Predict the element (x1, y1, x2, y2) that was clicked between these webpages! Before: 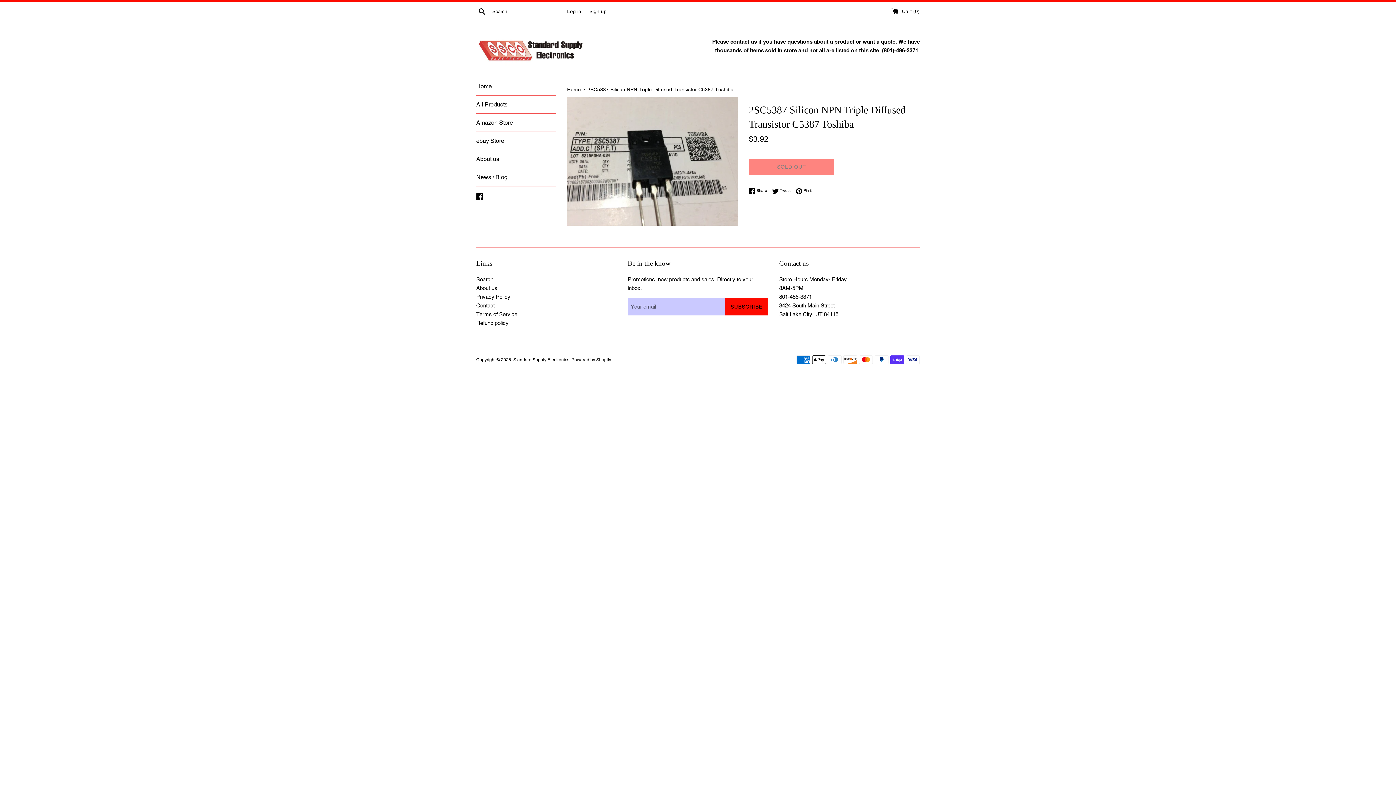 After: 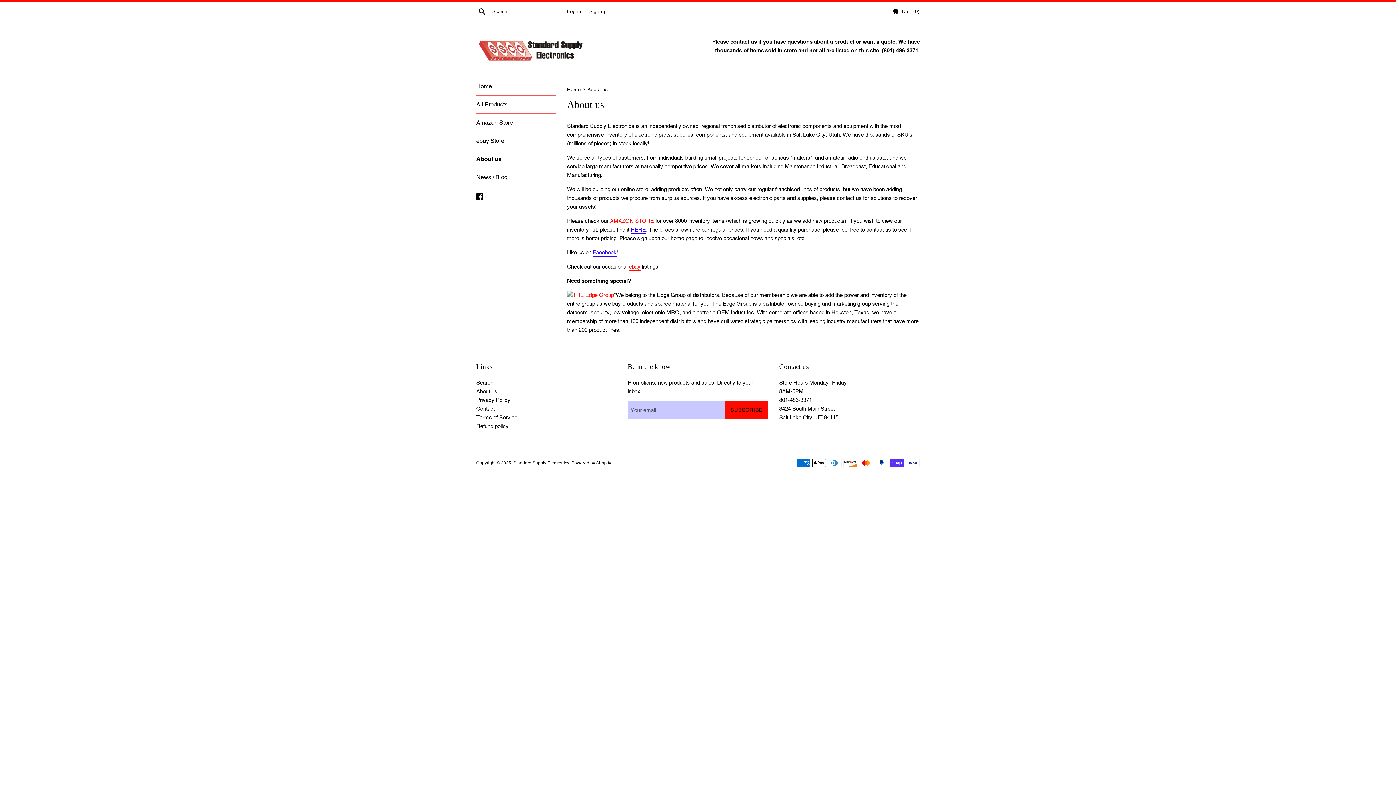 Action: bbox: (476, 150, 556, 168) label: About us